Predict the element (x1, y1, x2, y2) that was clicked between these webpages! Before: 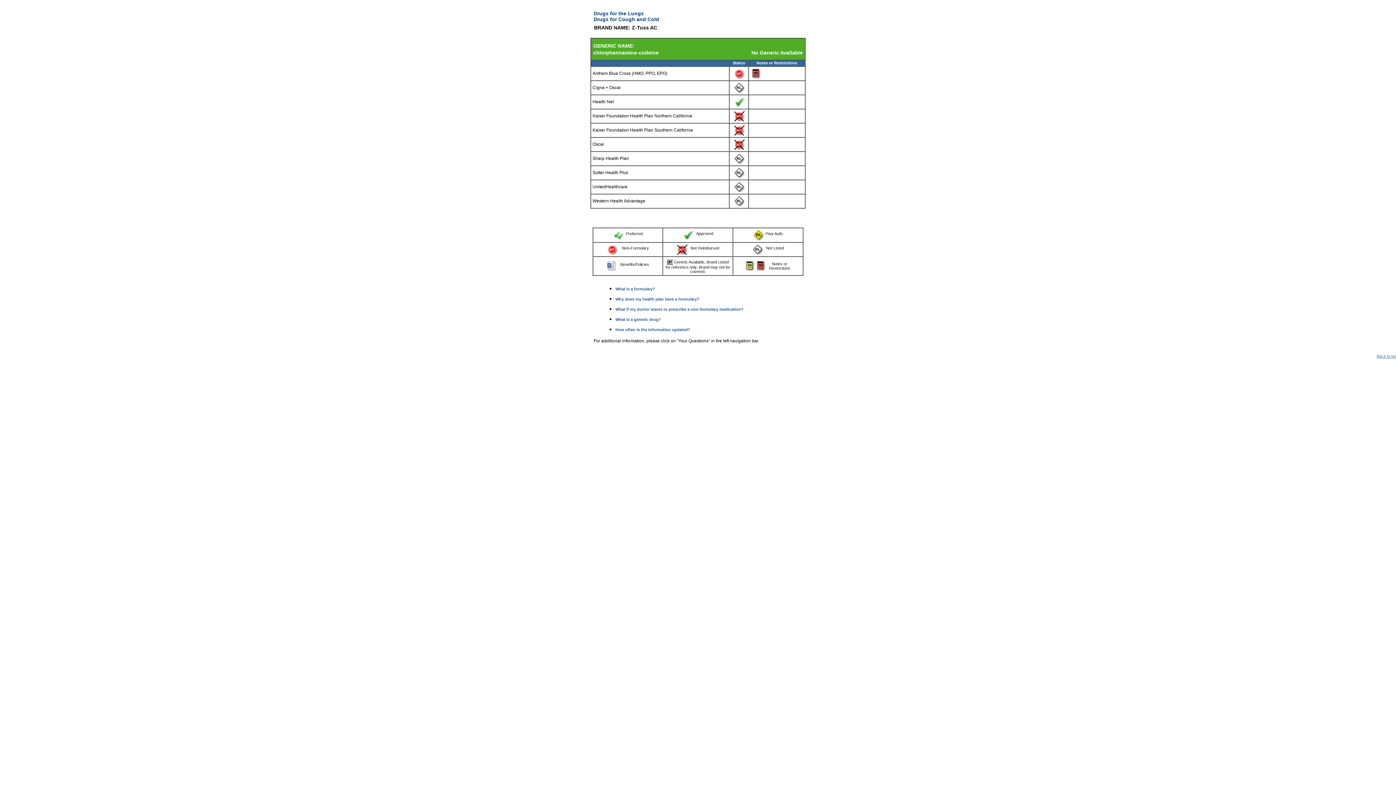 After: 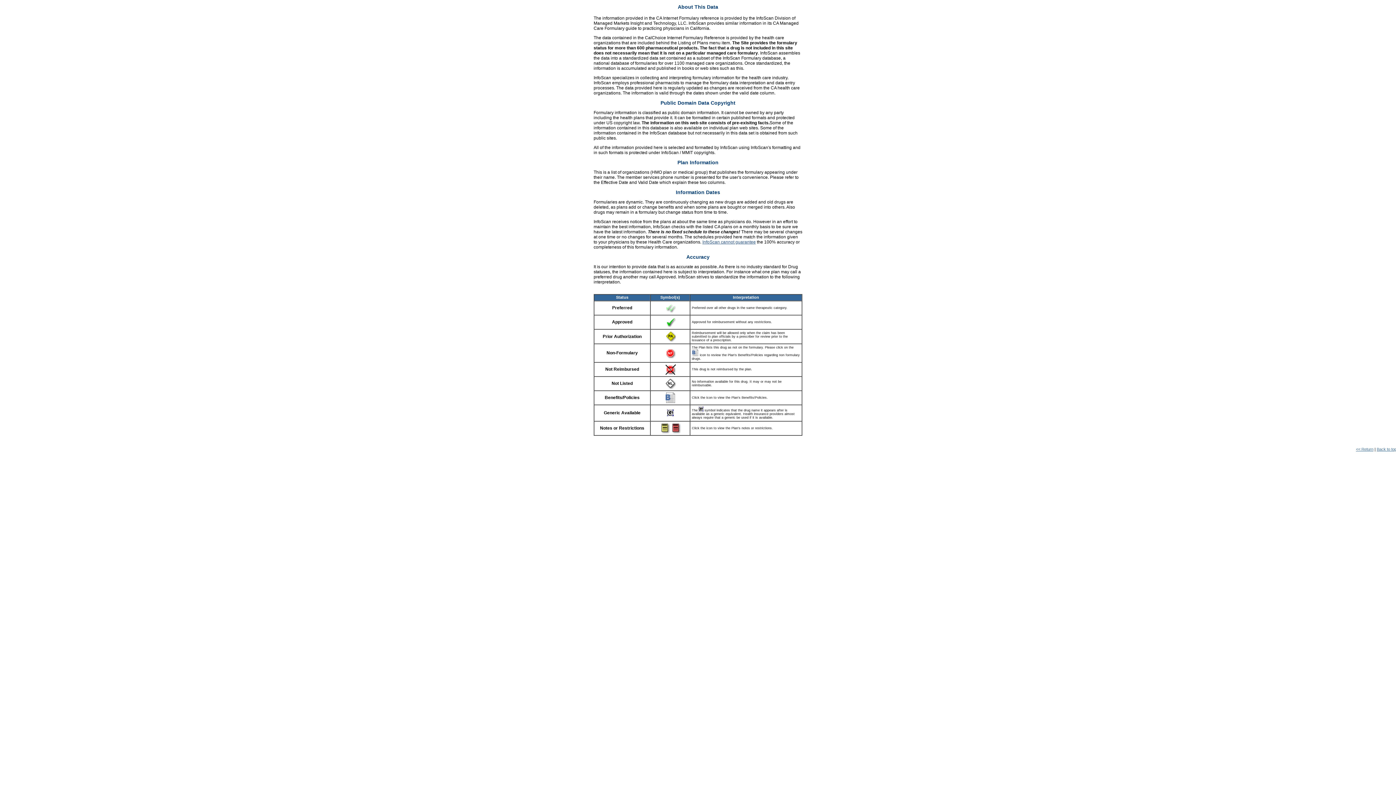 Action: bbox: (676, 244, 687, 250)